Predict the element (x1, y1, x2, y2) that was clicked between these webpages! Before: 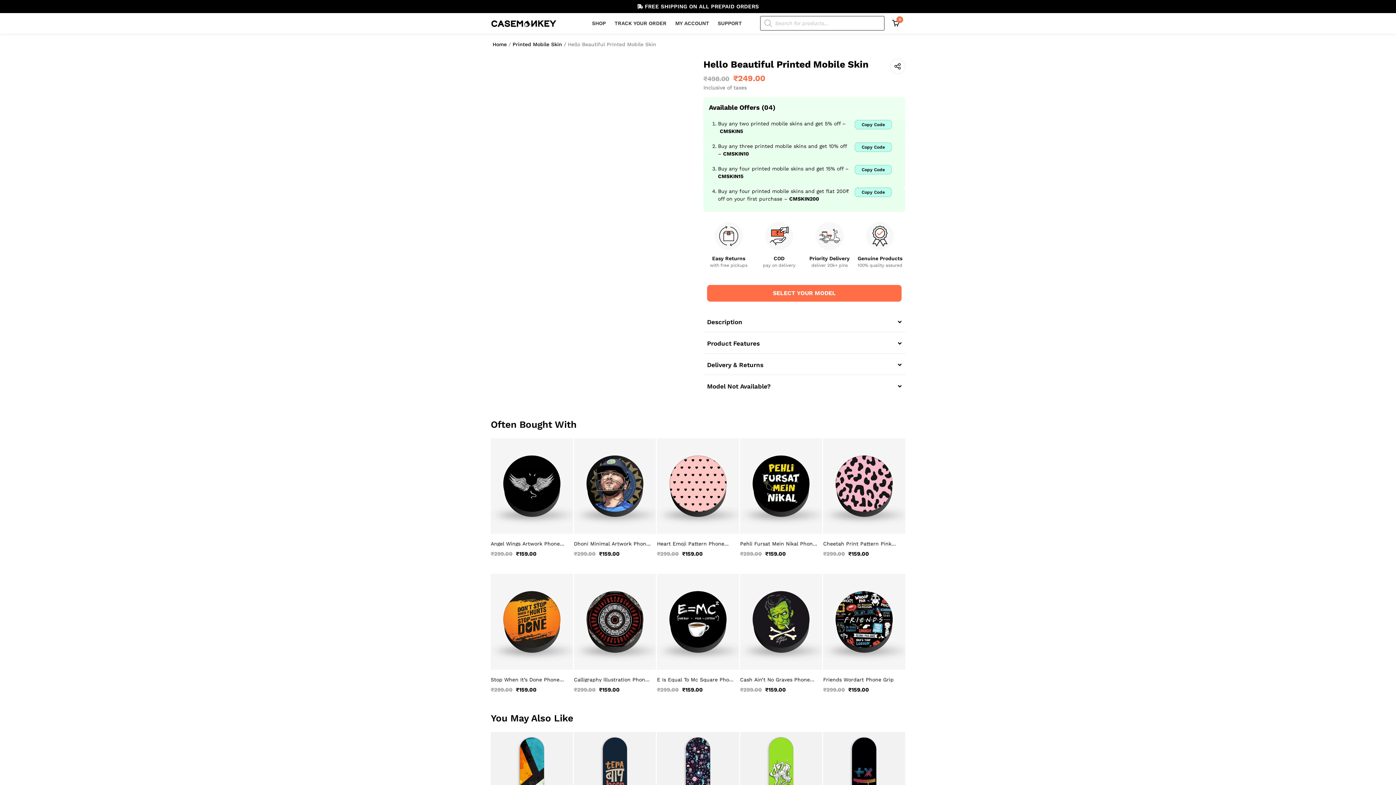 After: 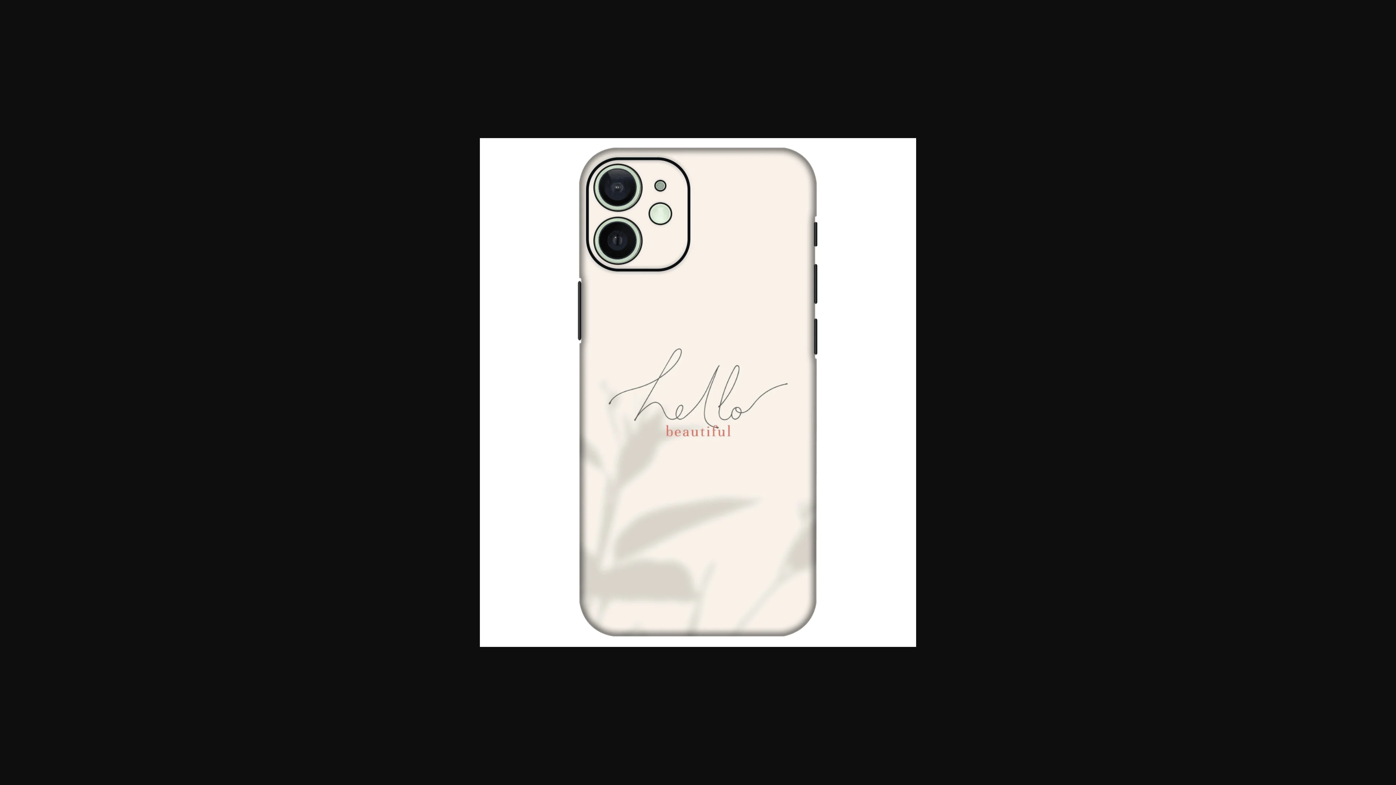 Action: bbox: (490, 58, 692, 294)